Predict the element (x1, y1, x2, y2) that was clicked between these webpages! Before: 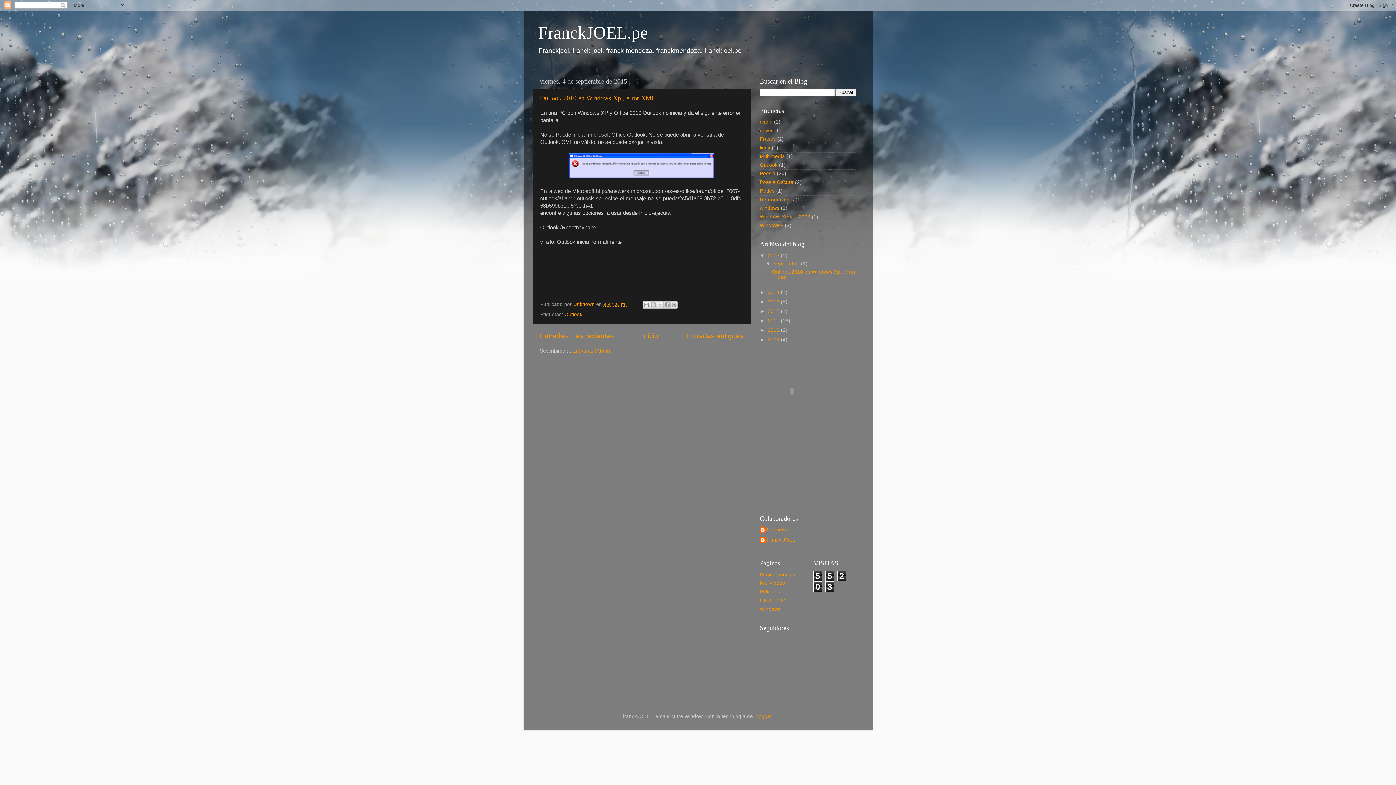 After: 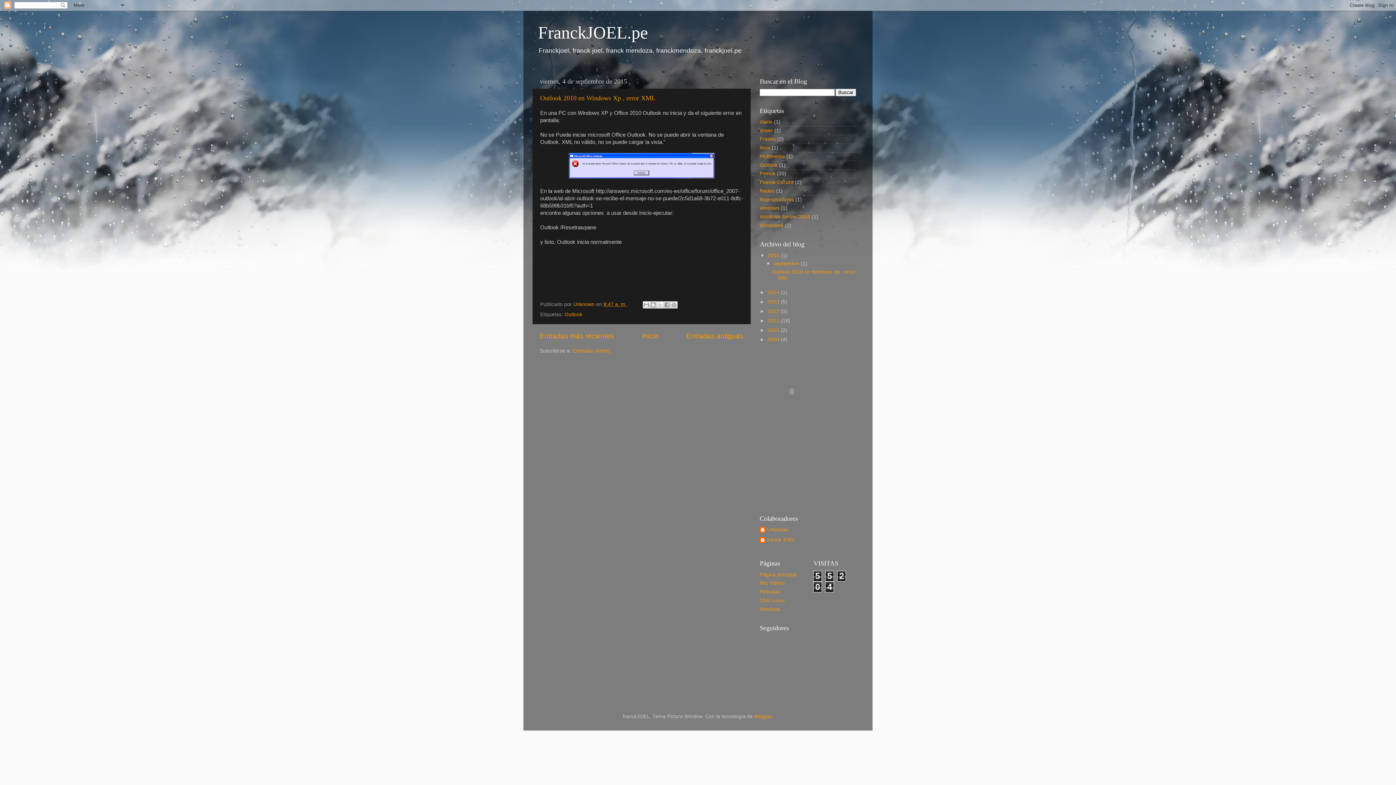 Action: label: 2015  bbox: (768, 252, 781, 258)